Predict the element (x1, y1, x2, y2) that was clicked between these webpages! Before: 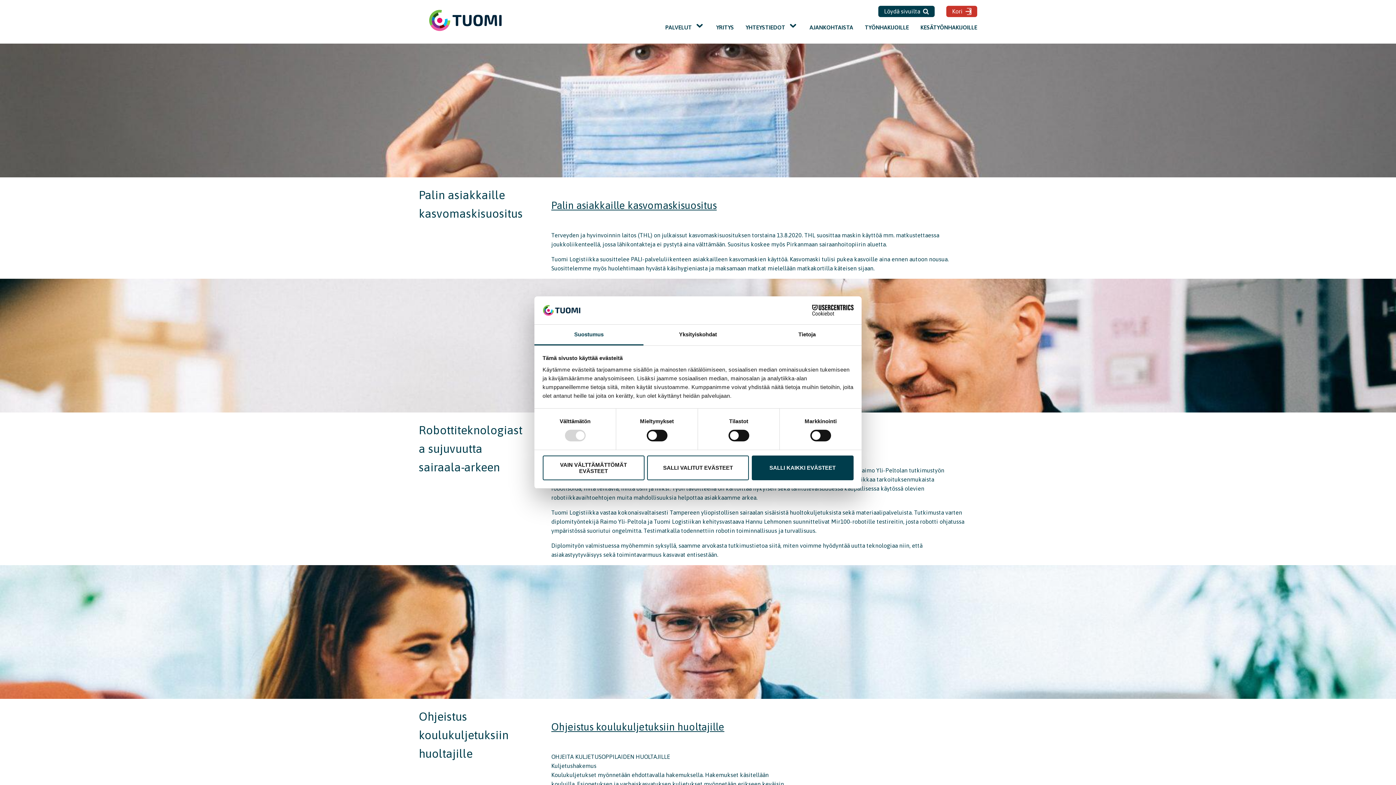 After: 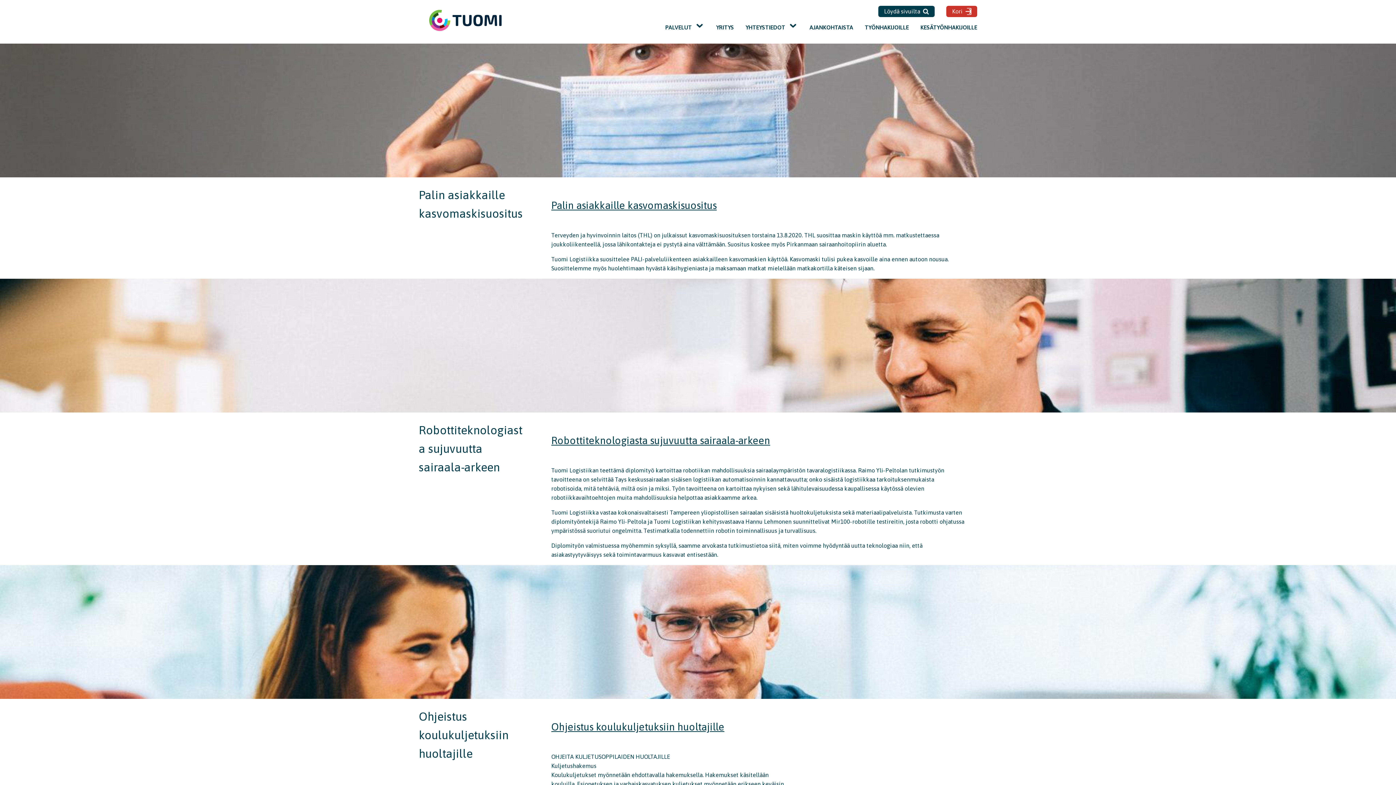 Action: bbox: (542, 455, 644, 480) label: VAIN VÄLTTÄMÄTTÖMÄT EVÄSTEET